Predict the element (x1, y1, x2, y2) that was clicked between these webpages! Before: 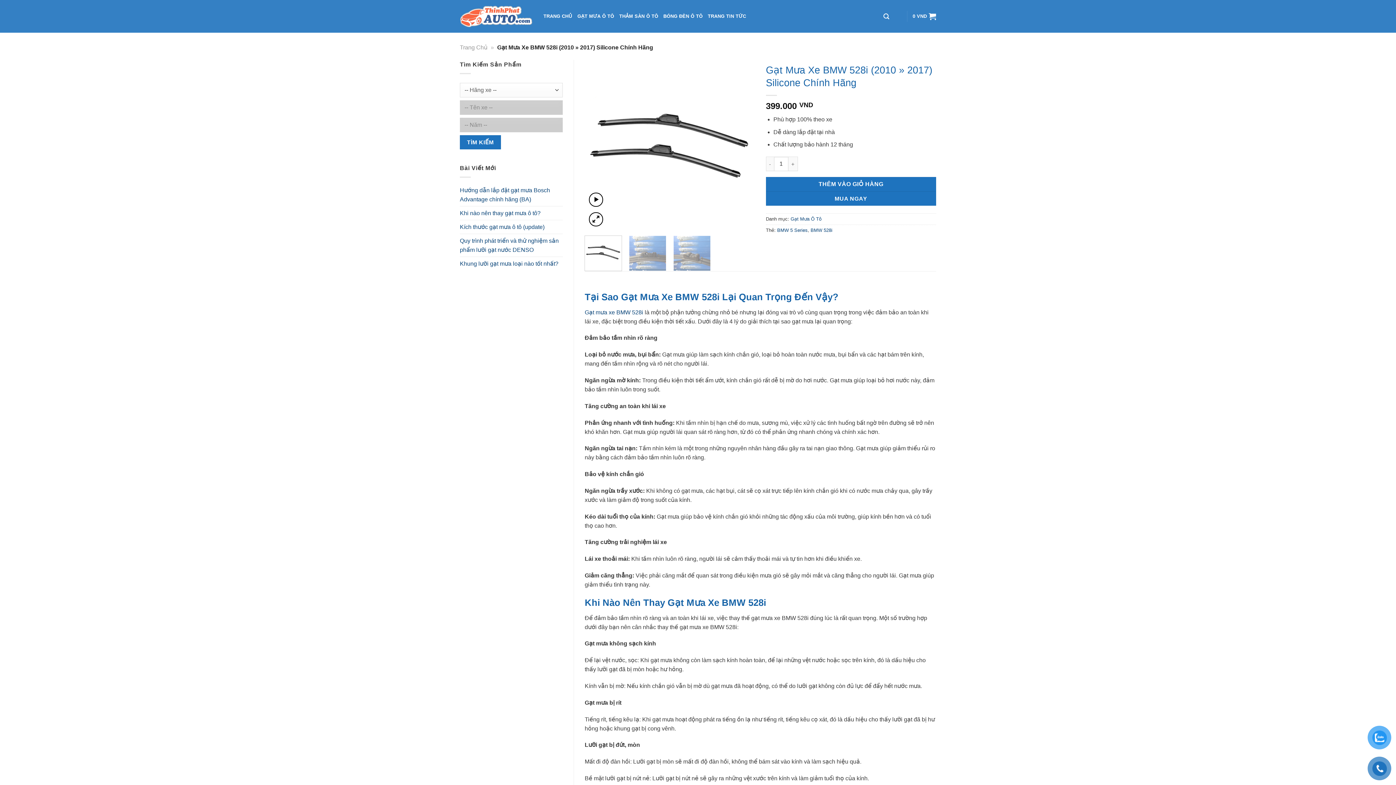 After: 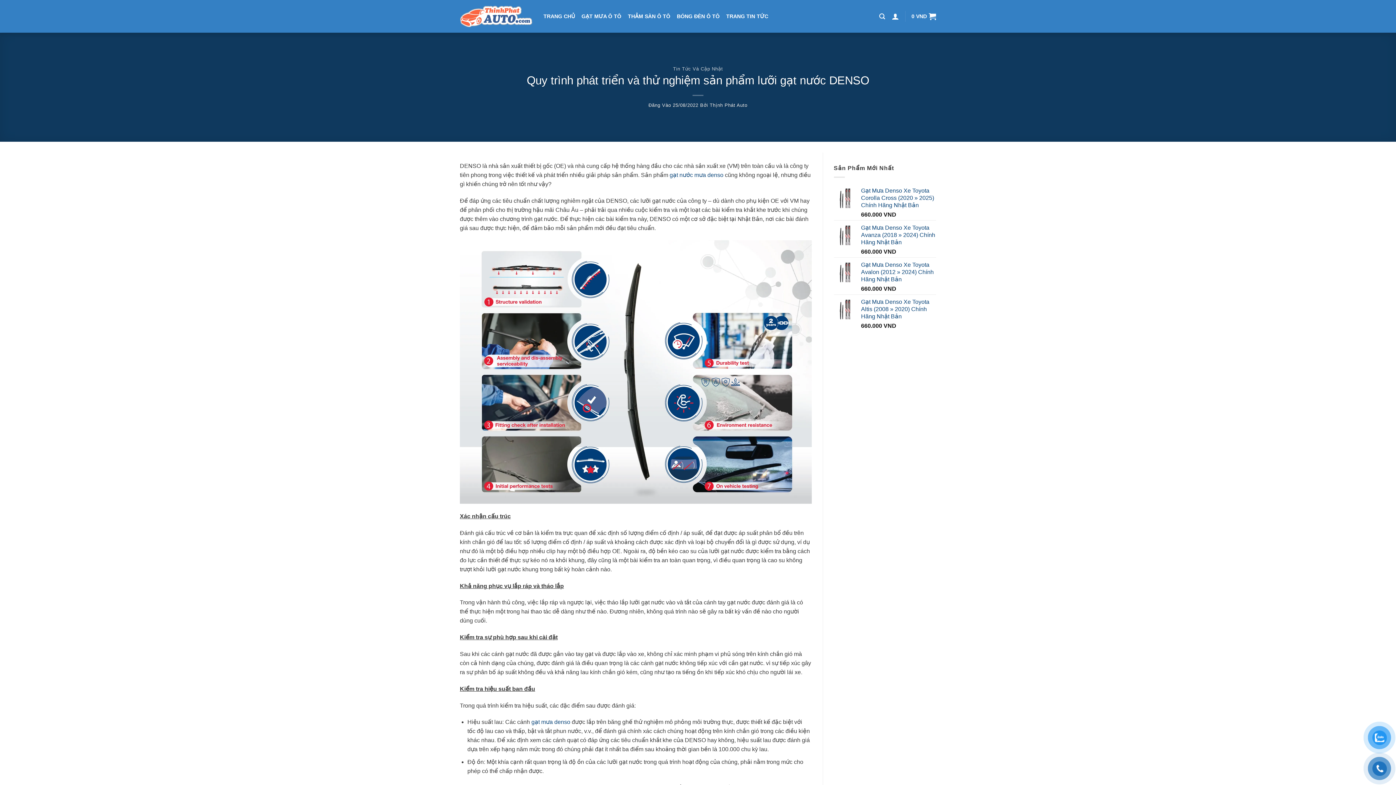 Action: label: Quy trình phát triển và thử nghiệm sản phẩm lưỡi gạt nước DENSO bbox: (460, 234, 562, 256)